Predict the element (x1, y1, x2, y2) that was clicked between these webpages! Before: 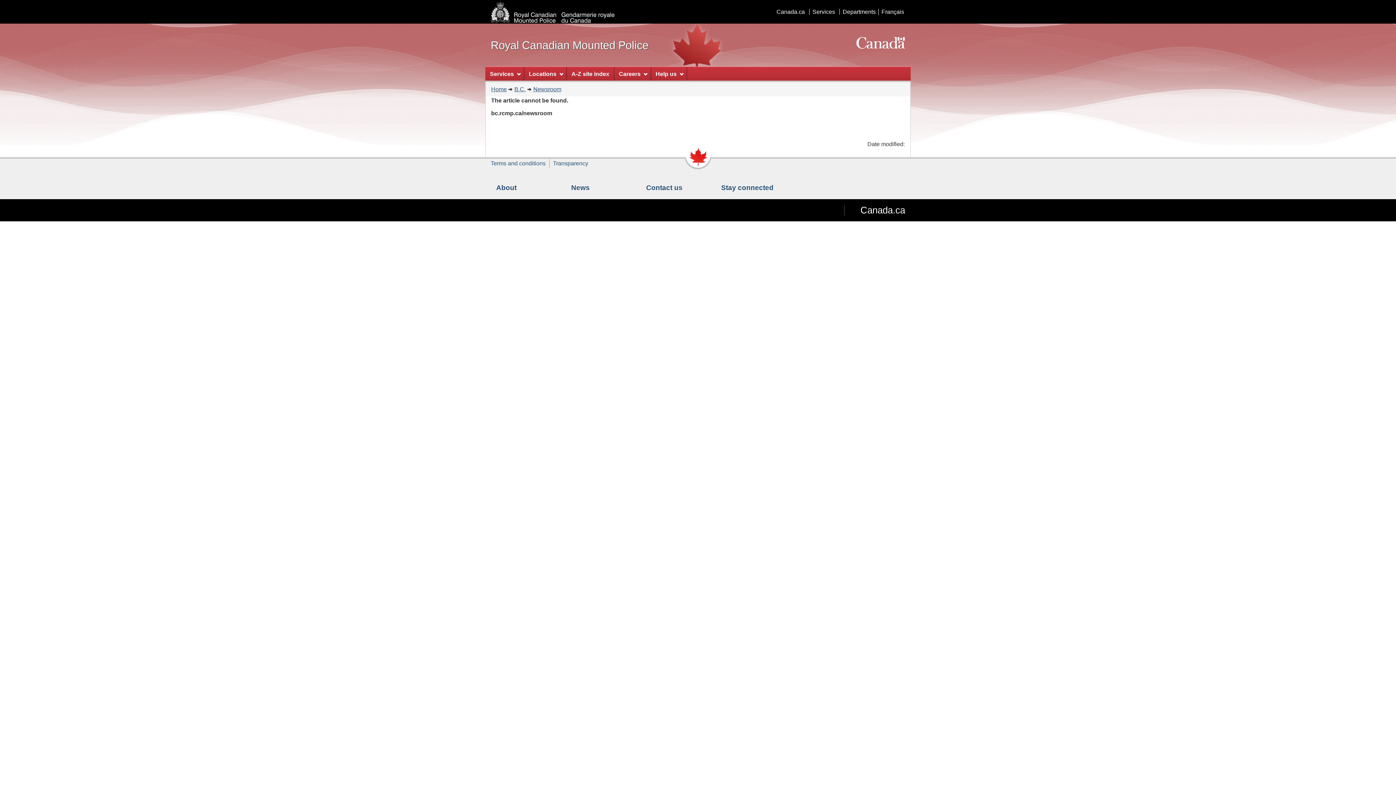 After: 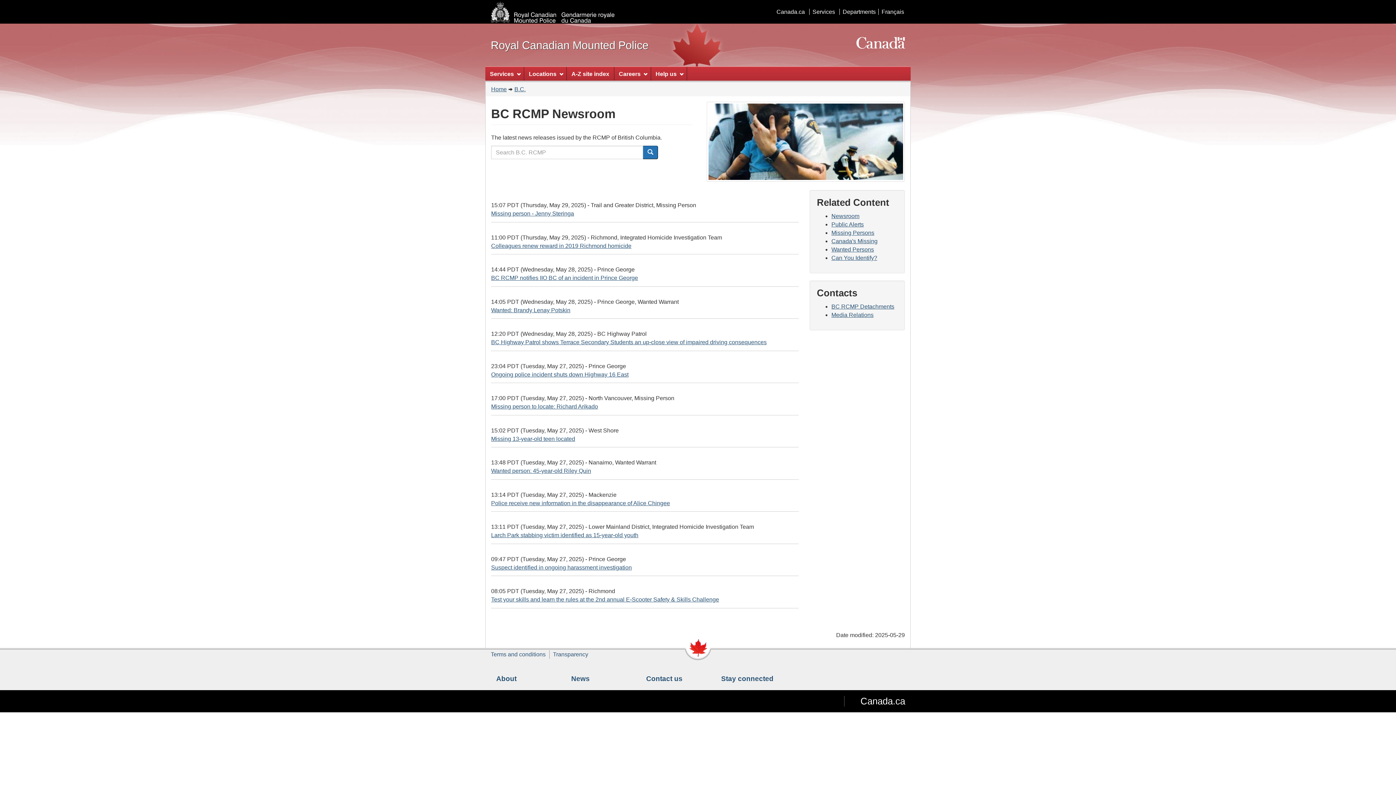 Action: bbox: (533, 86, 561, 92) label: Newsroom